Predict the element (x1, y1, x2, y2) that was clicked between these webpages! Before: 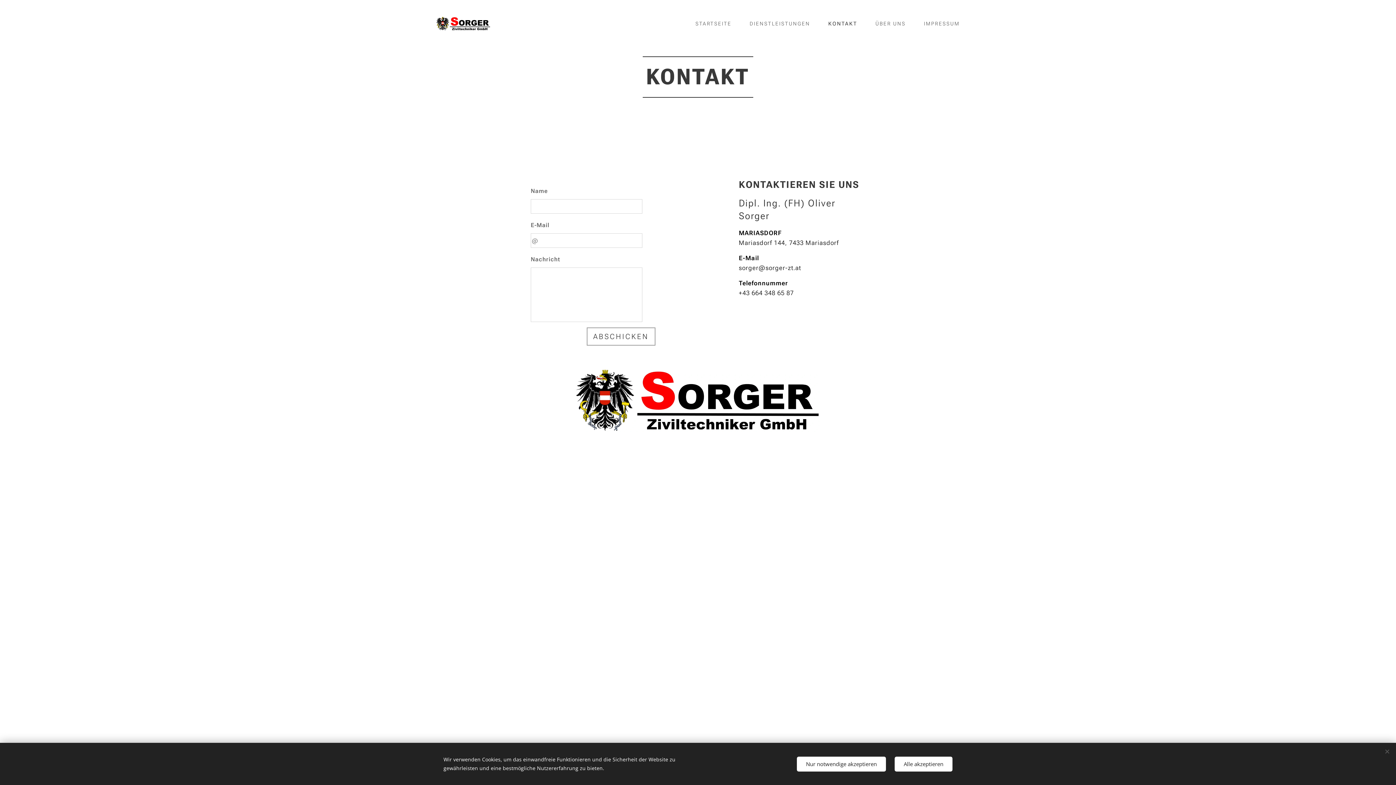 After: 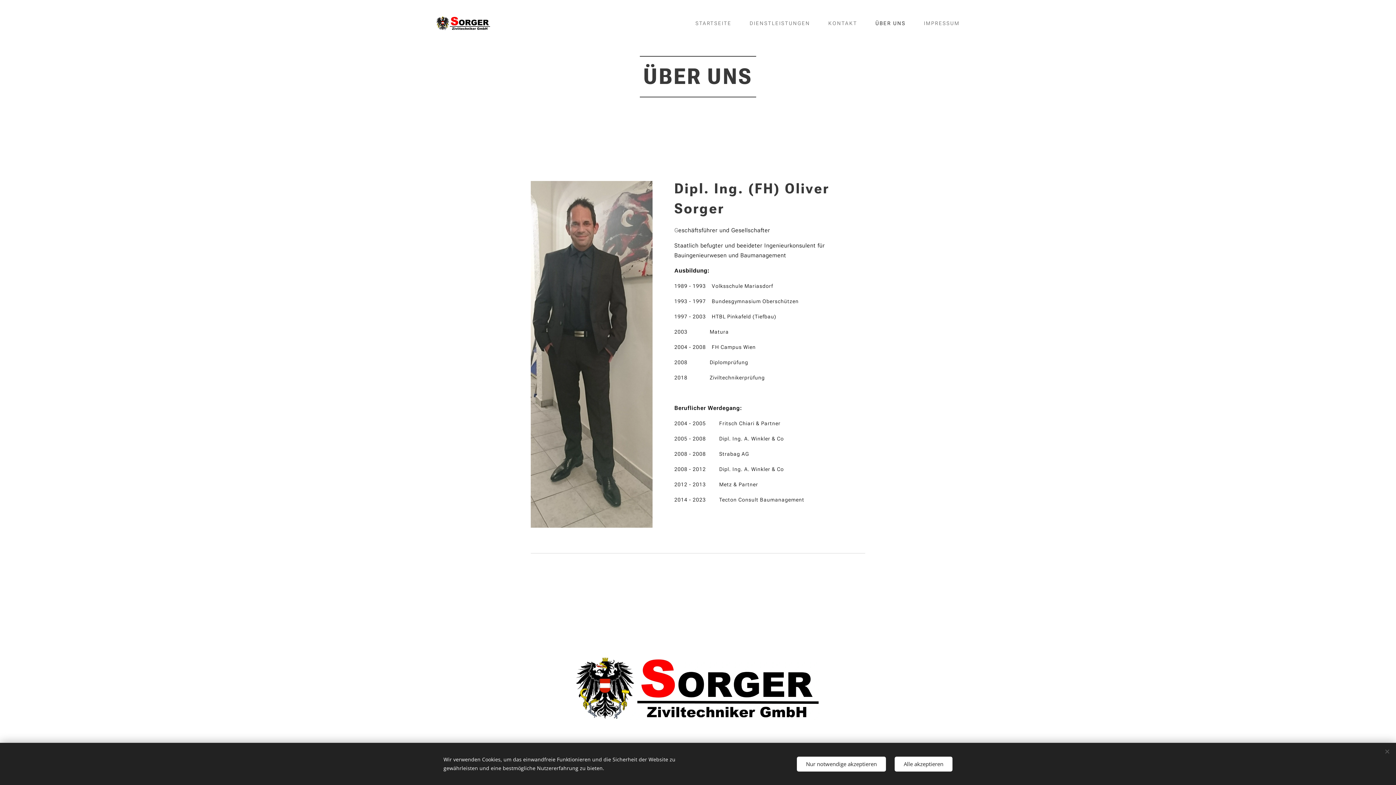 Action: label: ÜBER UNS bbox: (866, 14, 915, 32)